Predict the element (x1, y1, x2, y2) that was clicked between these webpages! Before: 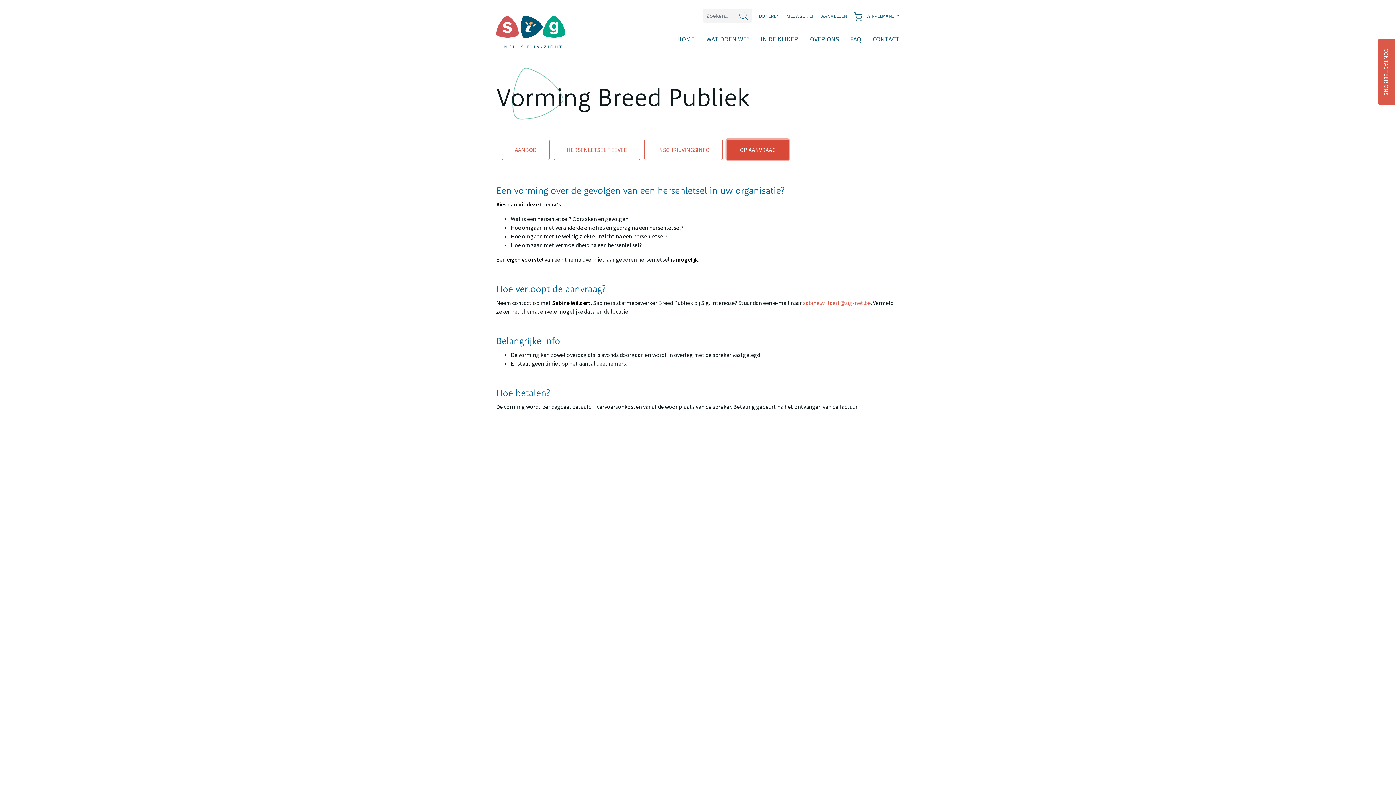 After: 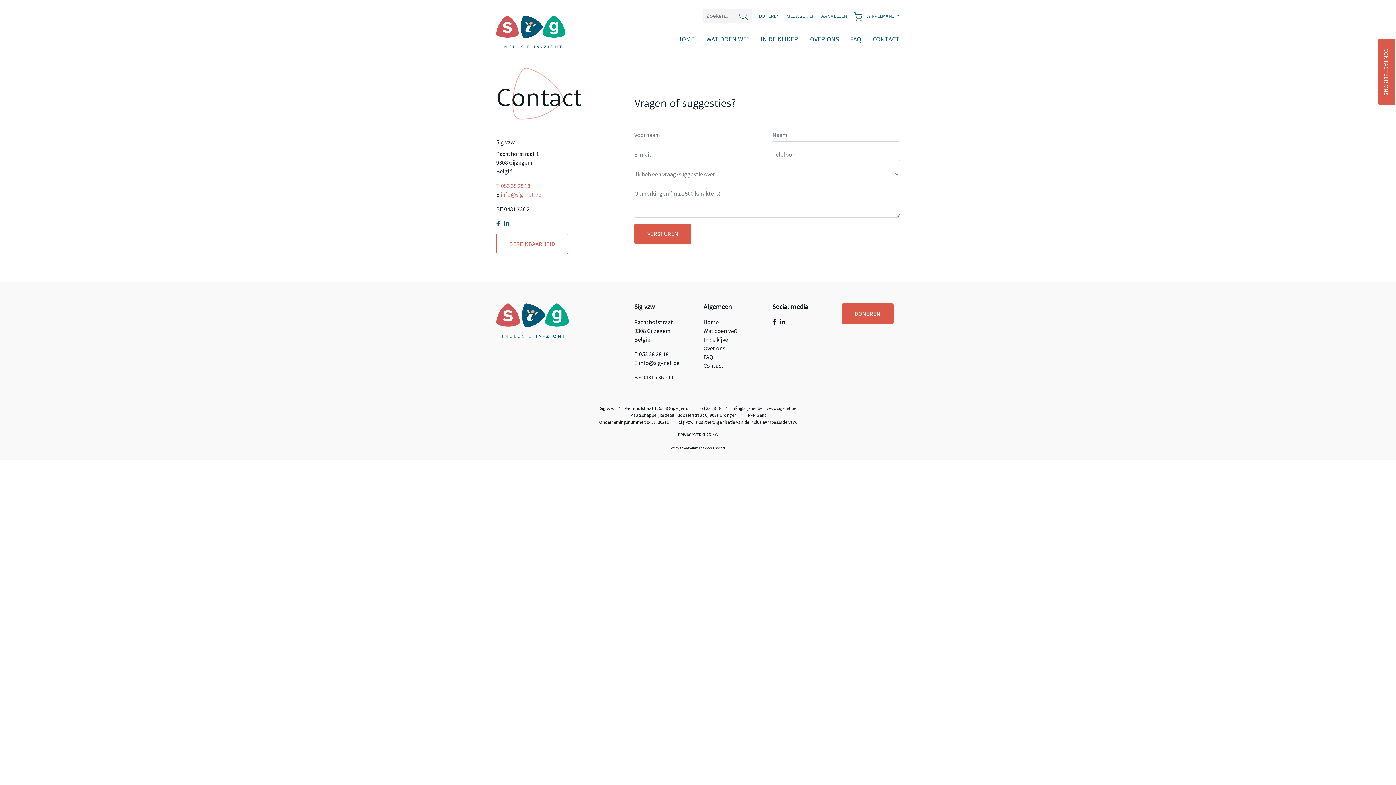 Action: bbox: (867, 31, 900, 47) label: CONTACT